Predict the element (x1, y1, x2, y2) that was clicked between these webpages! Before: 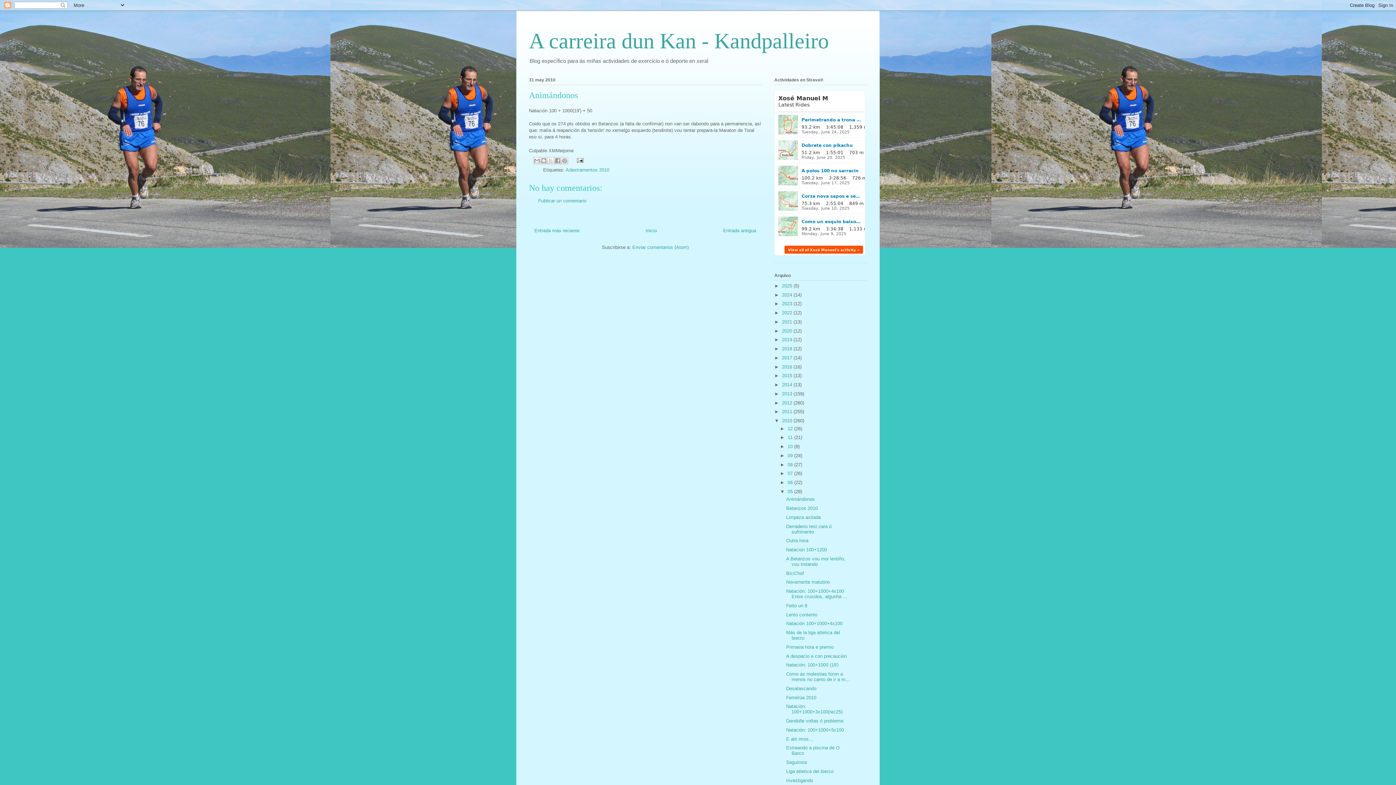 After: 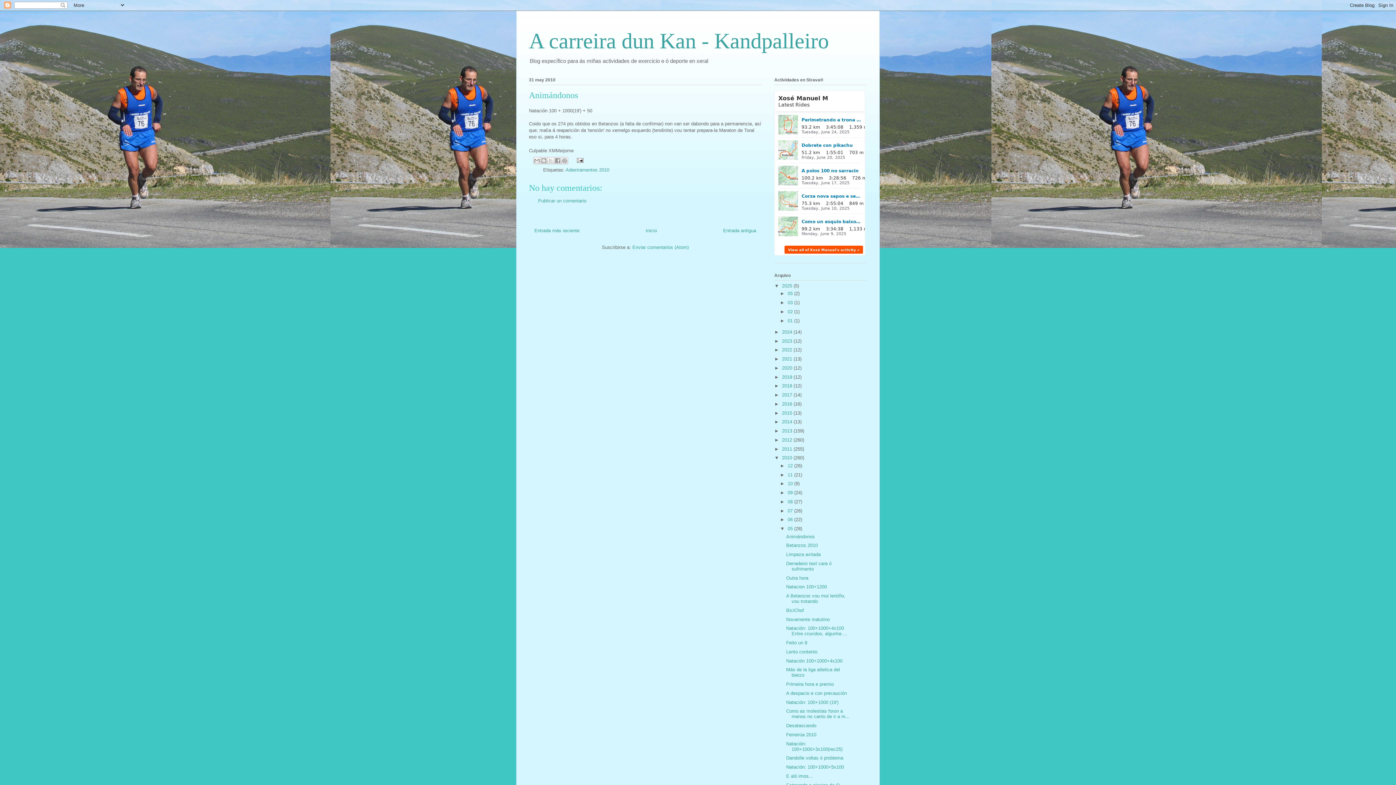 Action: bbox: (774, 283, 782, 288) label: ►  